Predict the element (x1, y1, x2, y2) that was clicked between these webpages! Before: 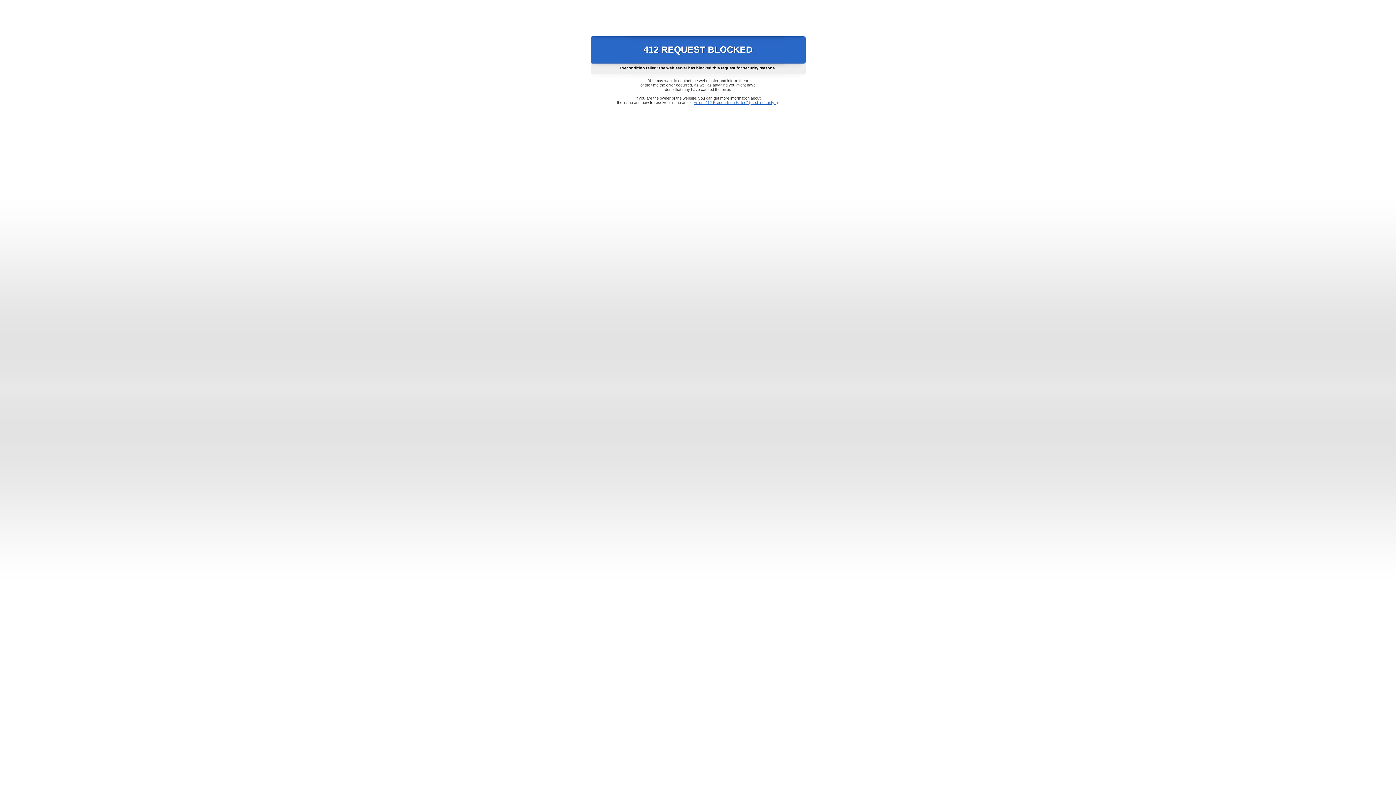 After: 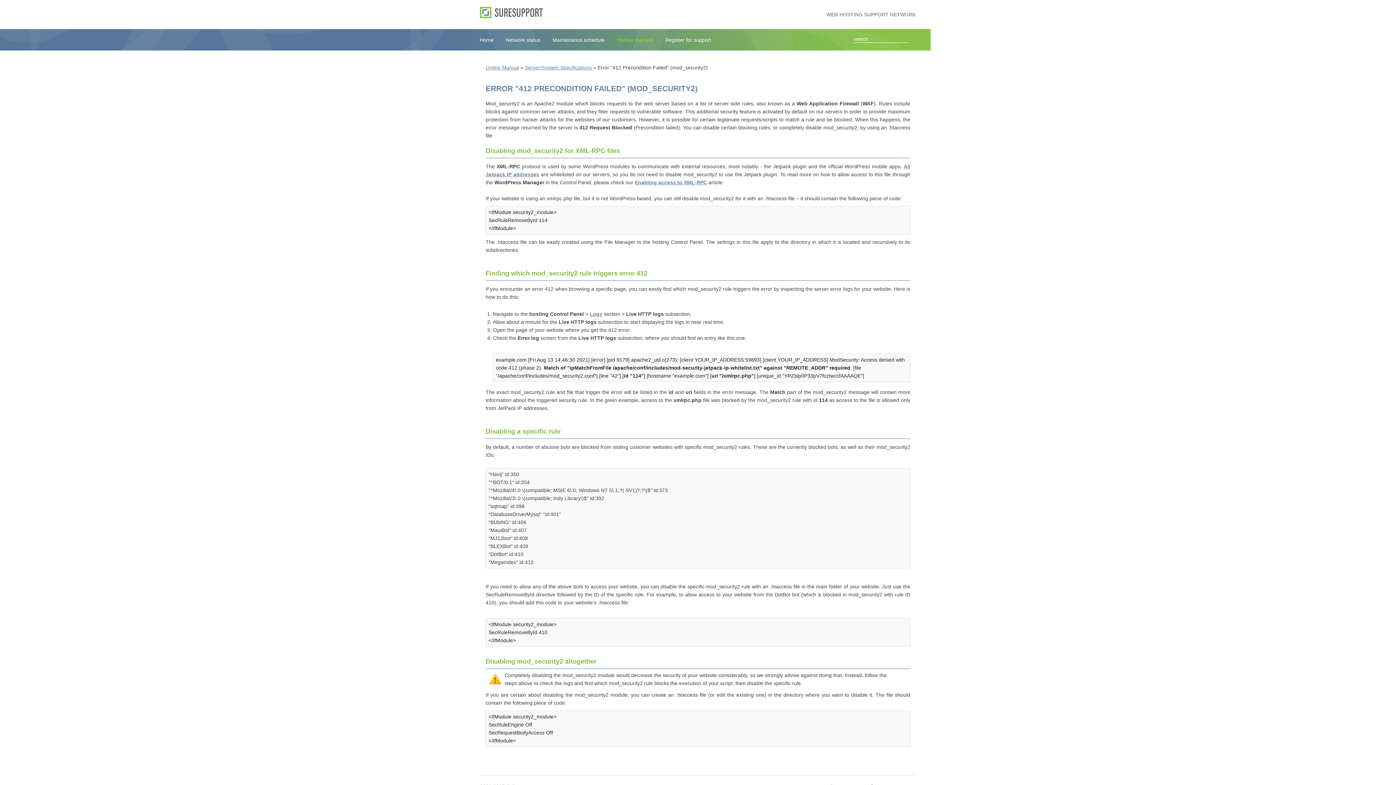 Action: bbox: (693, 100, 778, 104) label: Error "412 Precondition Failed" (mod_security2)